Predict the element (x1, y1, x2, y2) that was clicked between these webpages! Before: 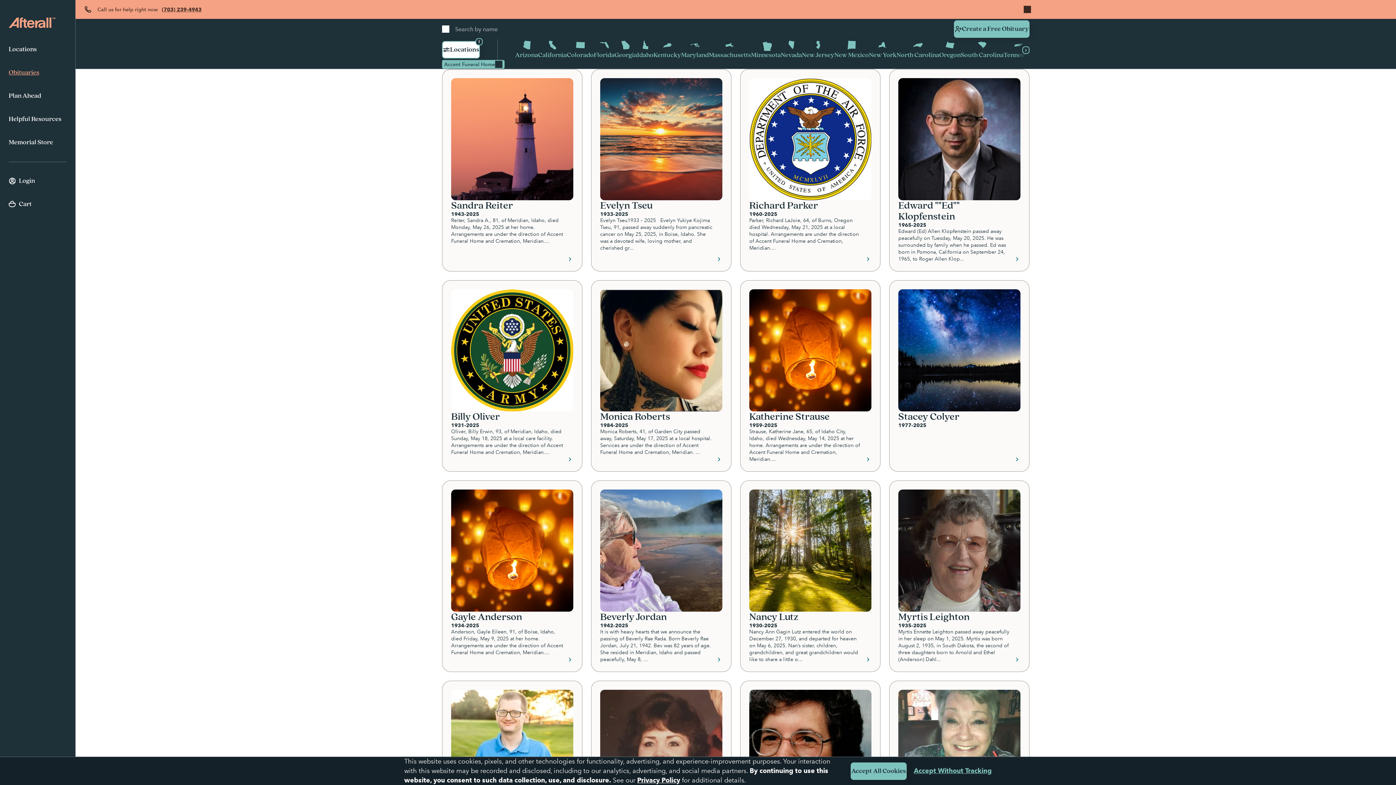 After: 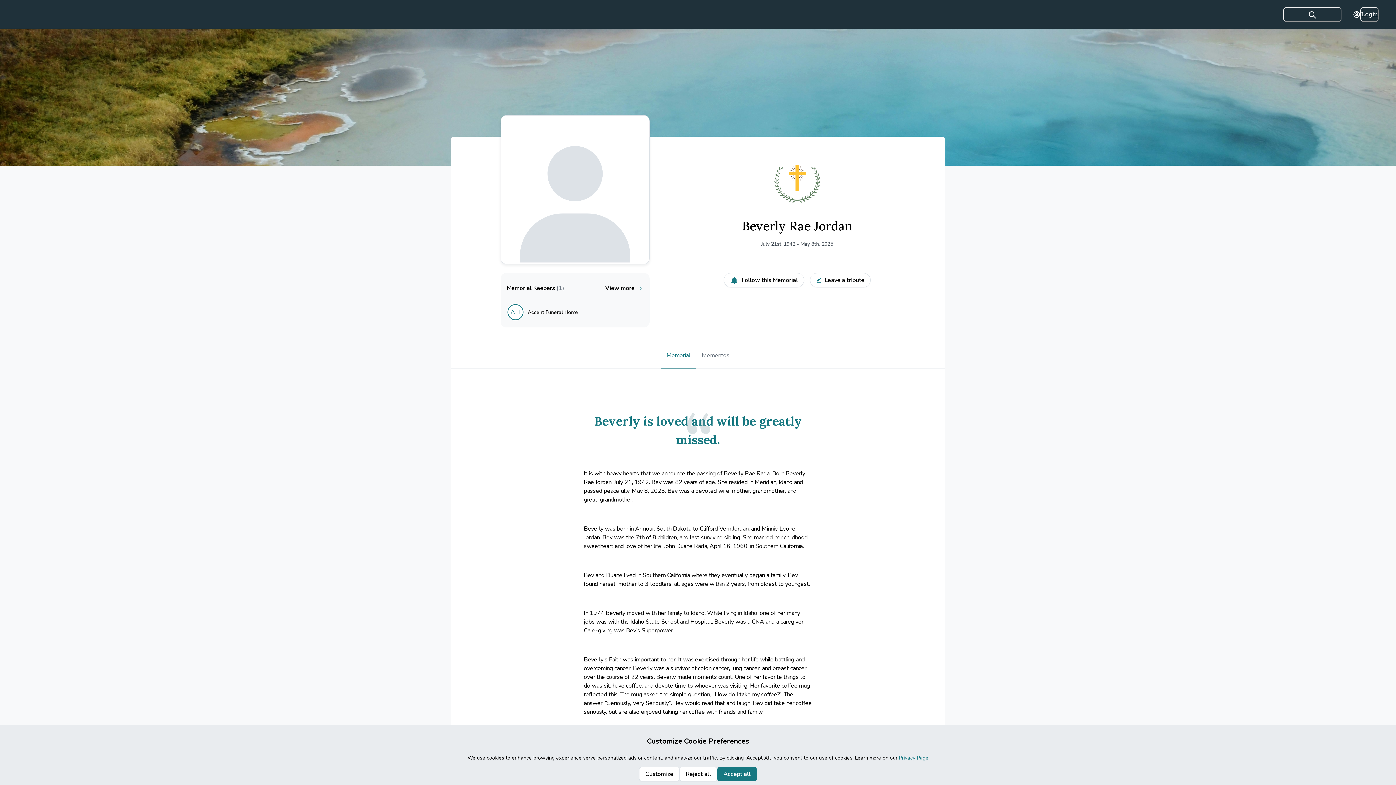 Action: label: Beverly Jordan
1942-2025
It is with heavy hearts that we announce the passing of Beverly Rae Rada. Born Beverly Rae Jordan, July 21, 1942. Bev was 82 years of age. She resided in Meridian, Idaho and passed peacefully, May 8, ... bbox: (591, 481, 731, 672)